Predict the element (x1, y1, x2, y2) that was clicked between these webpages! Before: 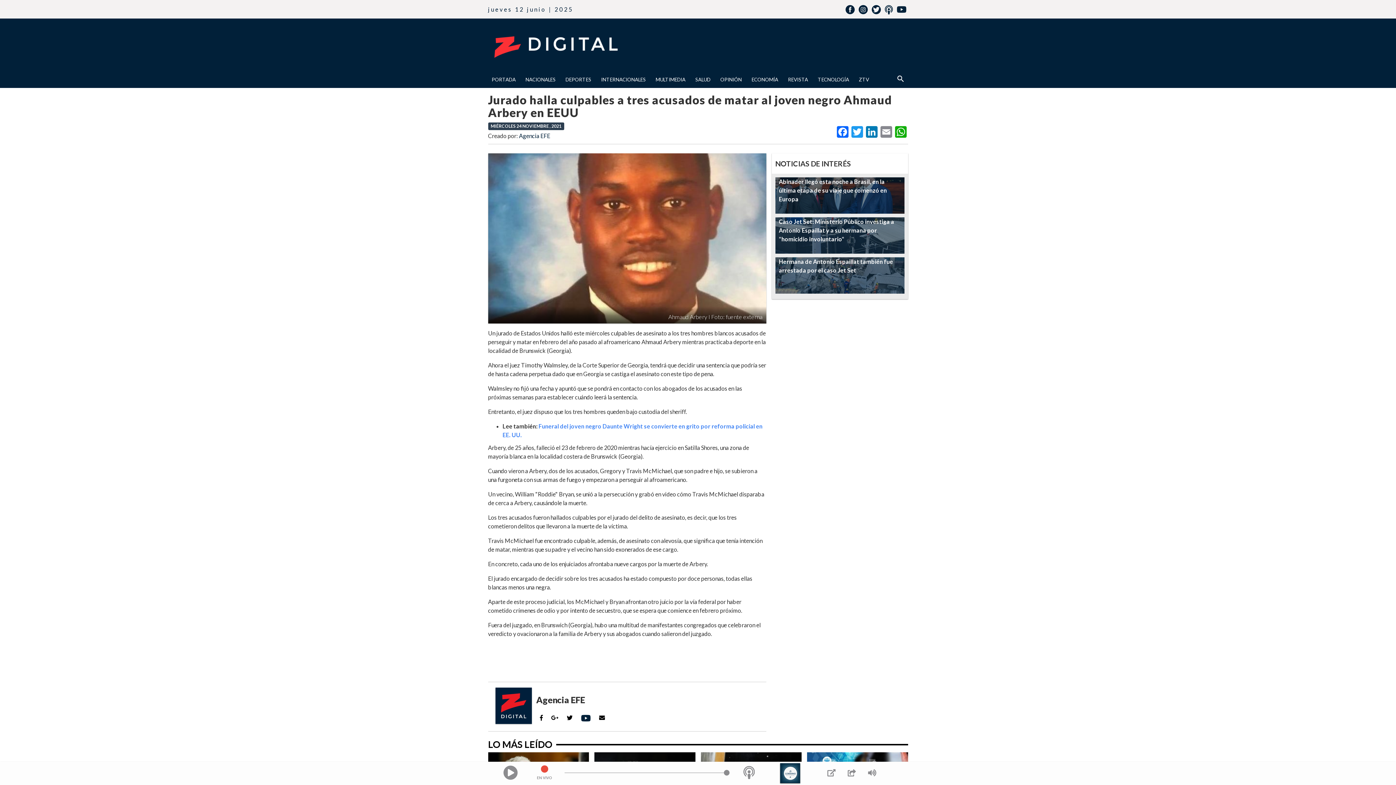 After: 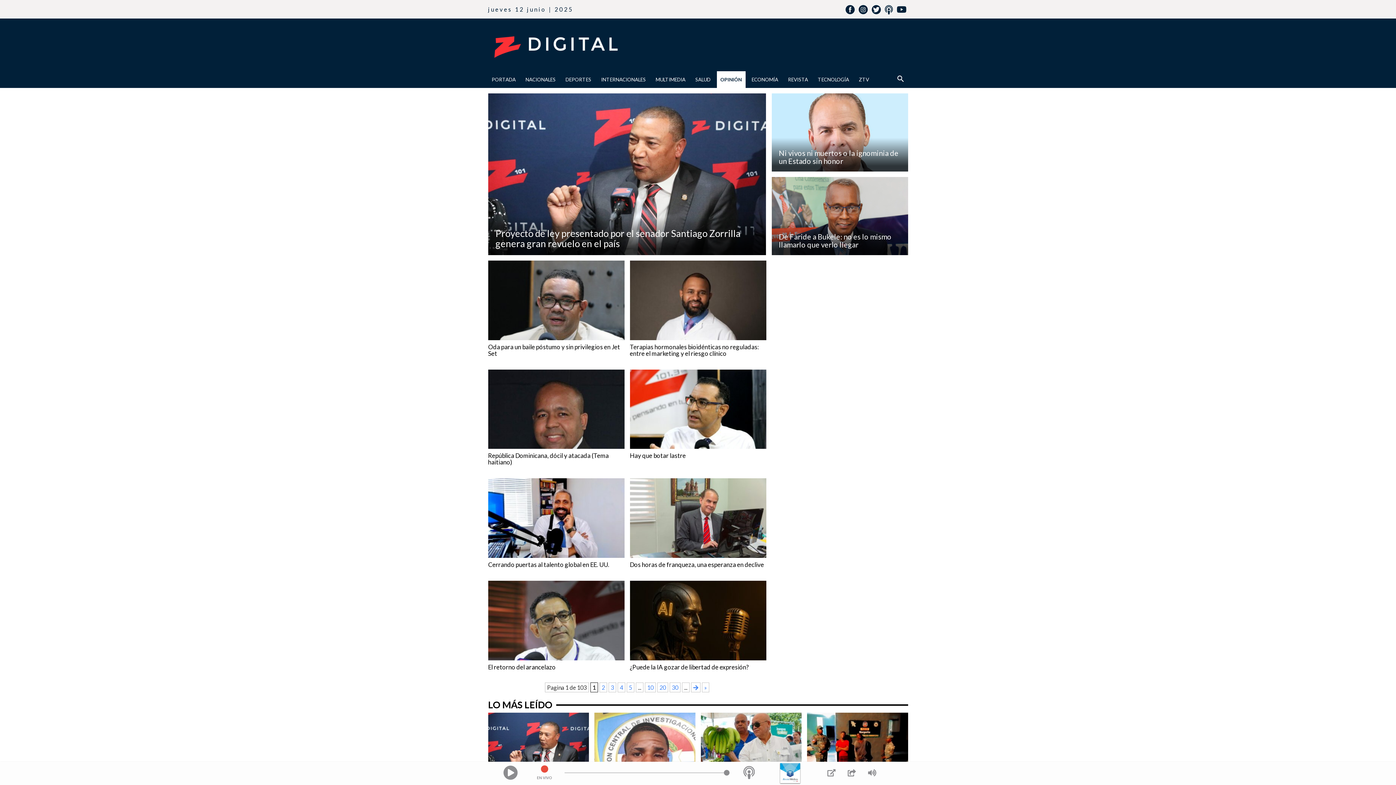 Action: label: OPINIÓN bbox: (716, 71, 745, 87)